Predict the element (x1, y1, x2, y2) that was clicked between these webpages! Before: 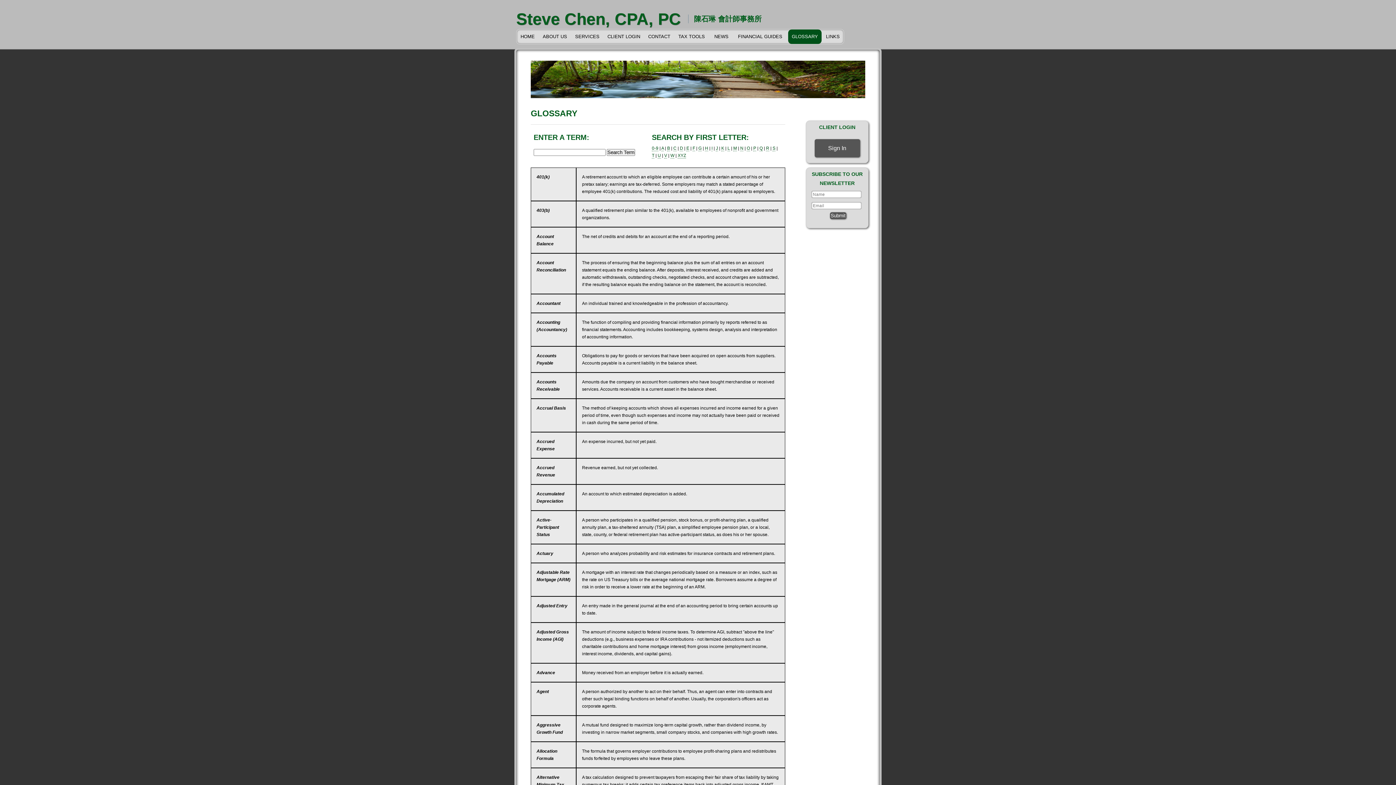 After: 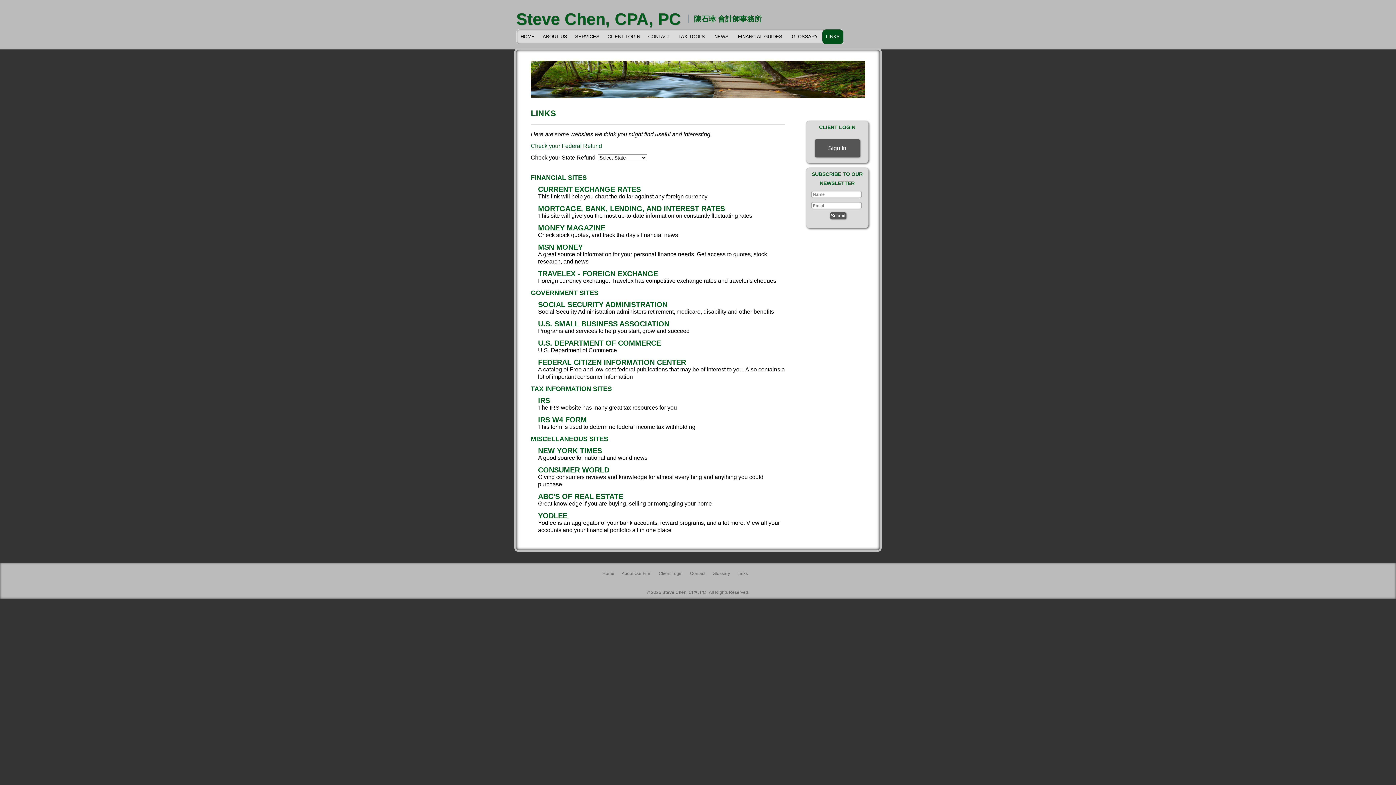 Action: bbox: (822, 29, 843, 44) label: LINKS